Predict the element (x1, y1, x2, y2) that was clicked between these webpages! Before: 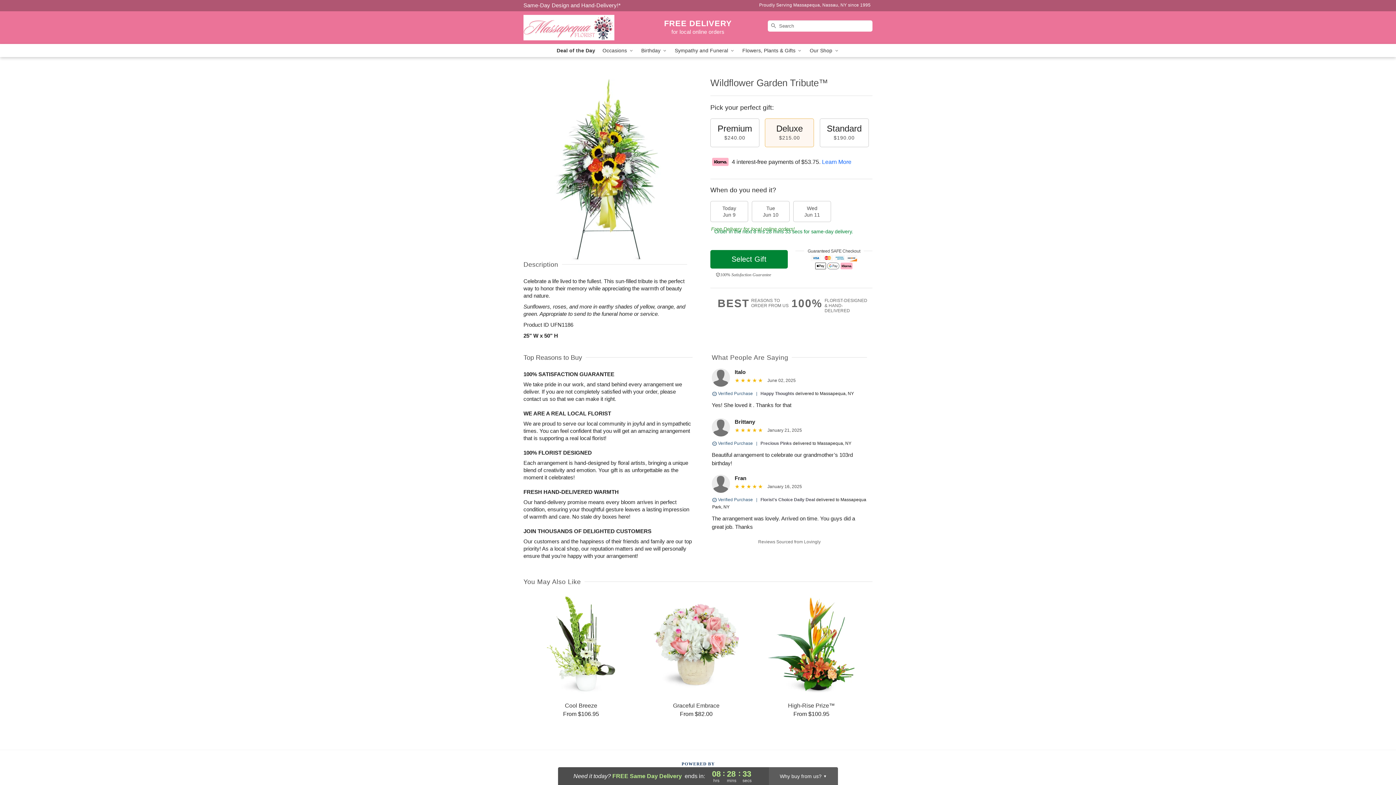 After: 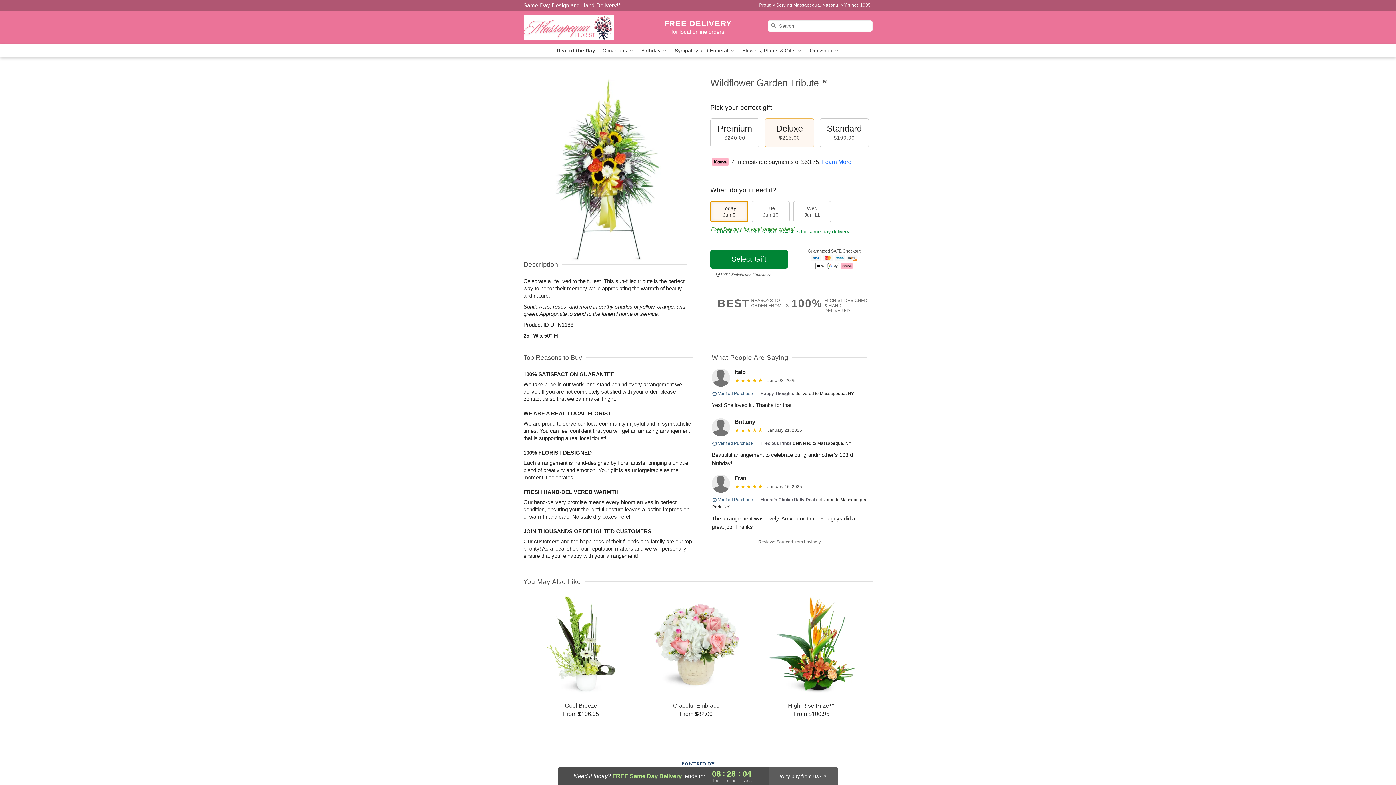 Action: label: Today
Jun 9 bbox: (710, 201, 748, 222)